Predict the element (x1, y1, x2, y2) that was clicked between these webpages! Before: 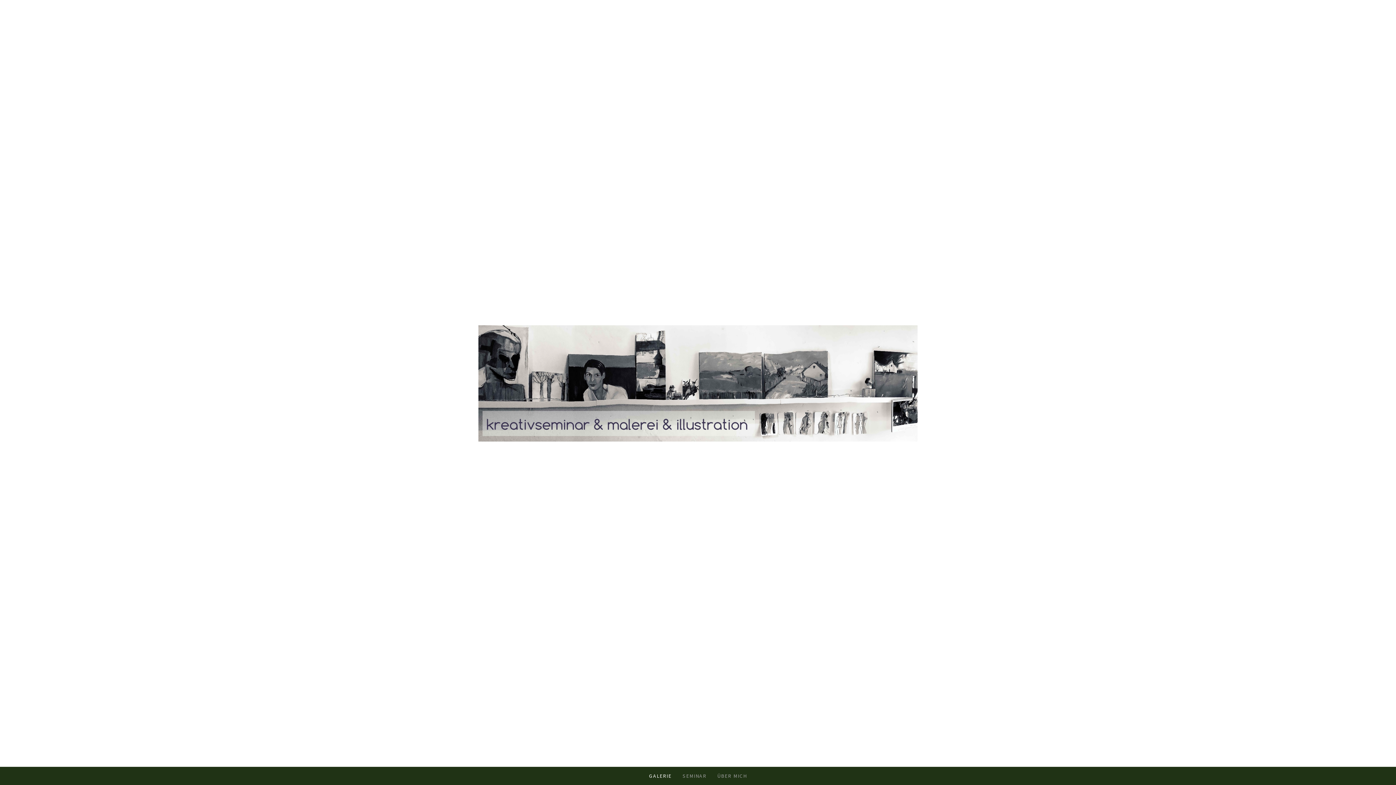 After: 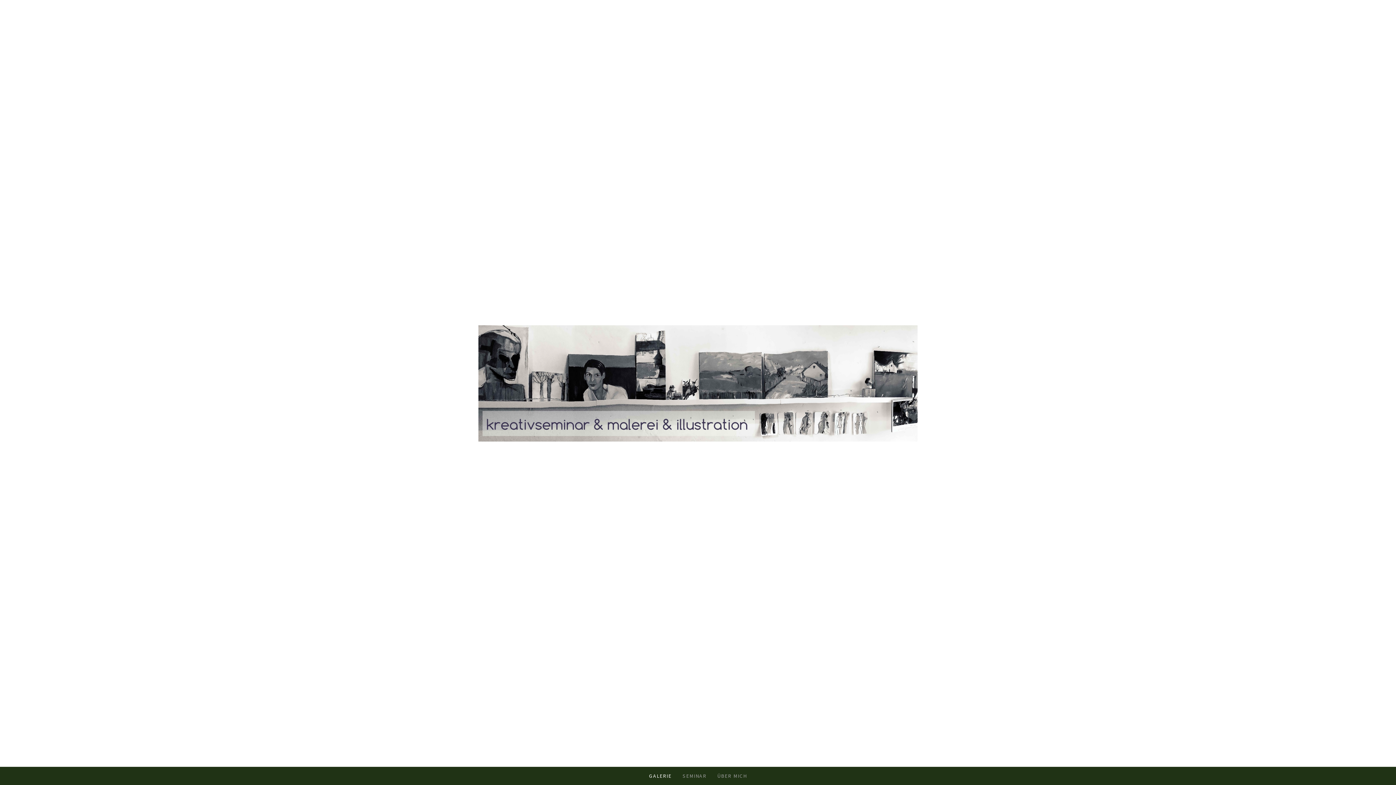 Action: bbox: (478, 315, 917, 322)